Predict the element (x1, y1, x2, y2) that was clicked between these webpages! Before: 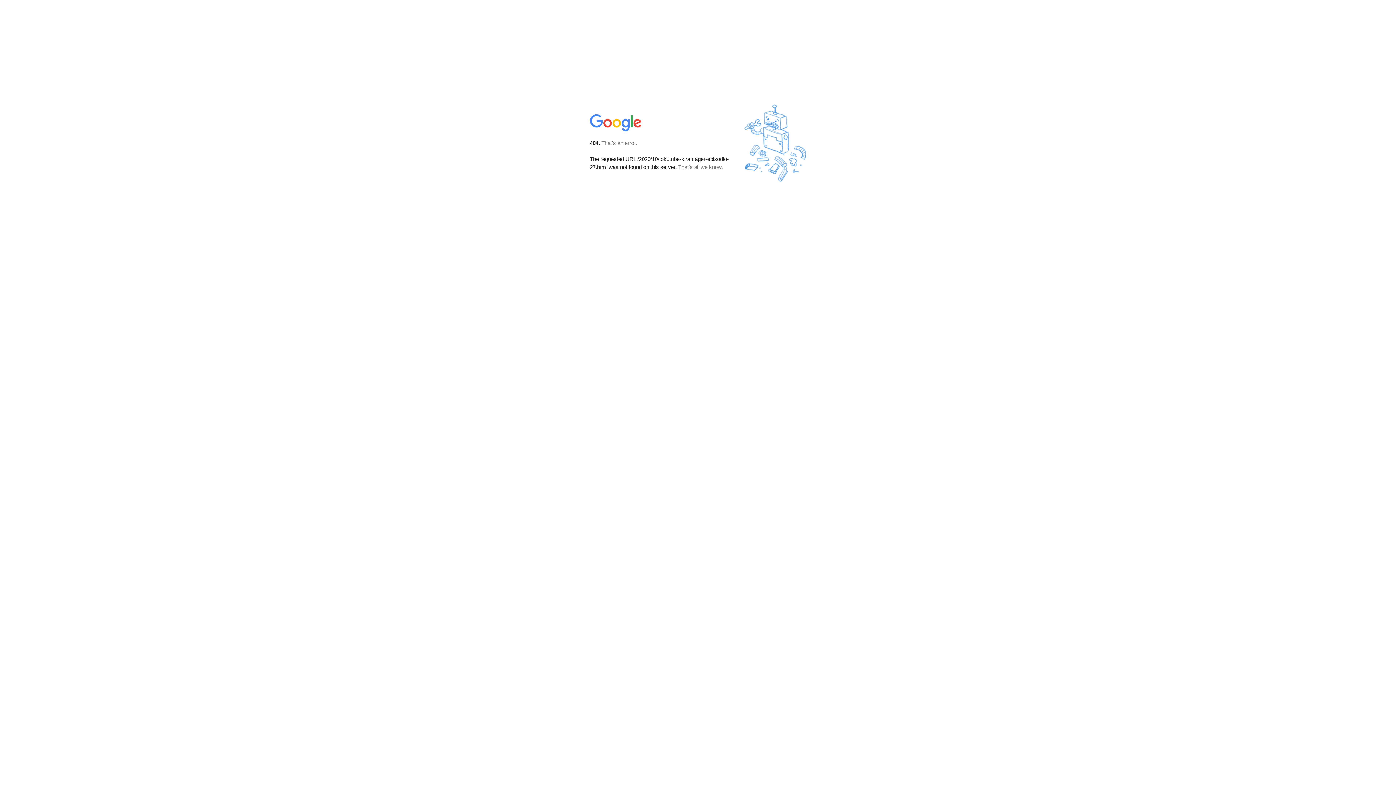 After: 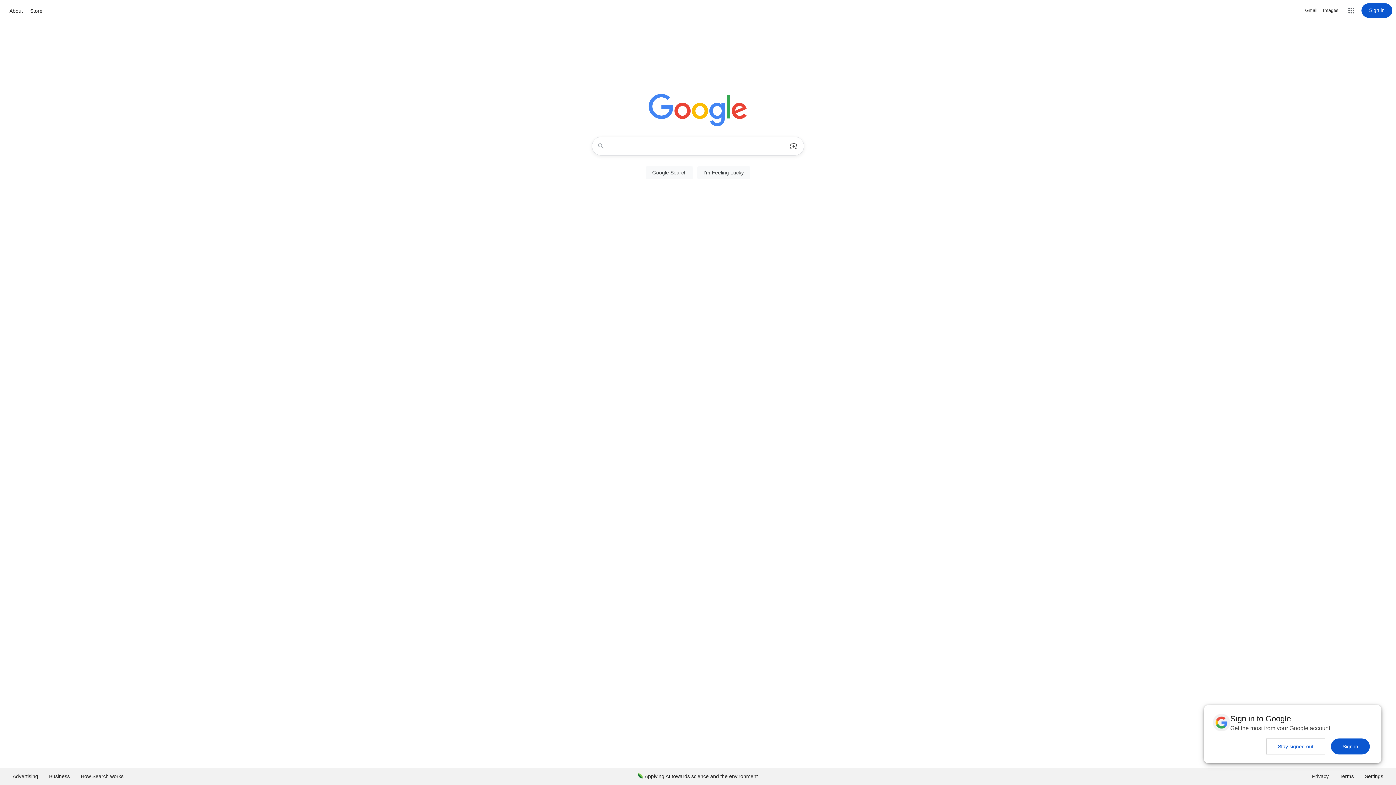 Action: bbox: (590, 127, 642, 134)